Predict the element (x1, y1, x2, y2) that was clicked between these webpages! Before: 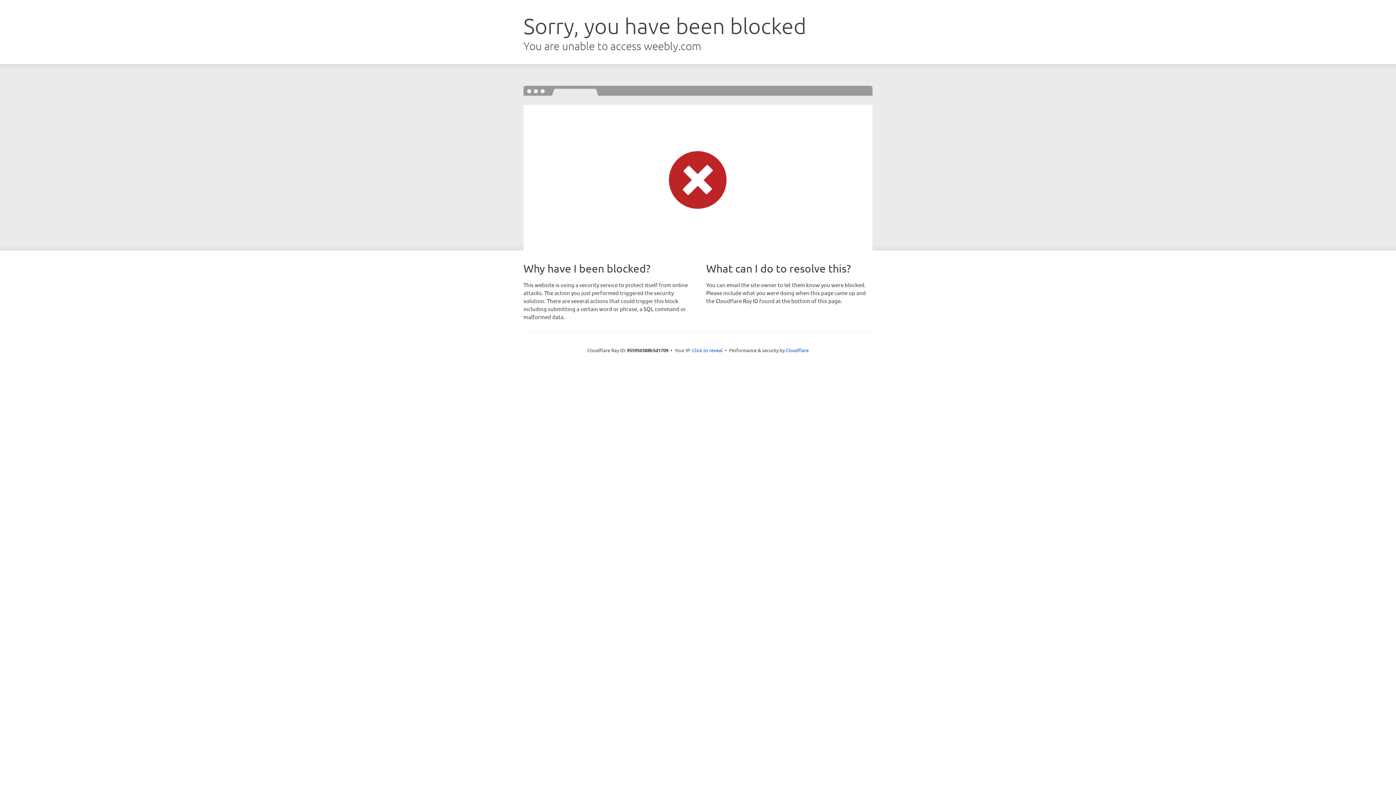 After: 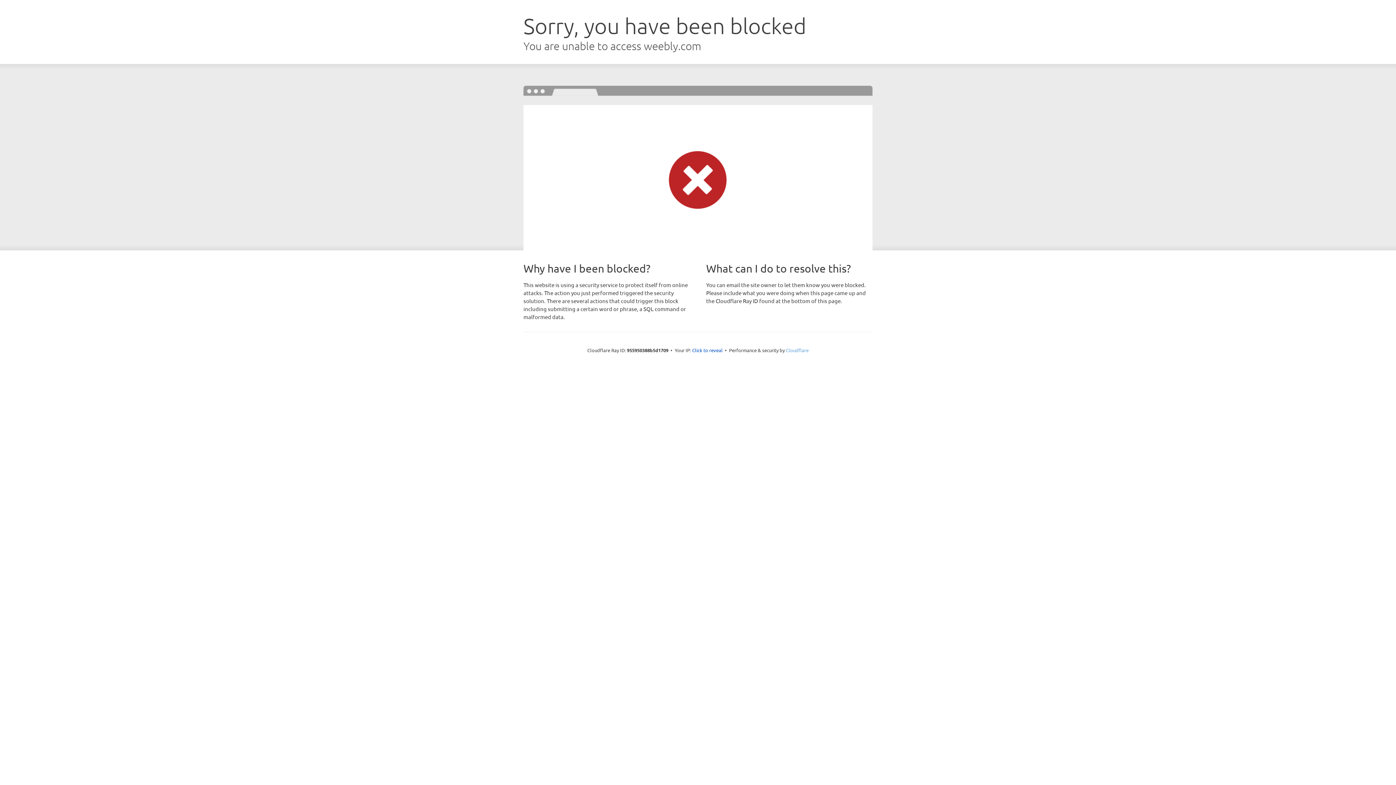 Action: label: Cloudflare bbox: (786, 347, 808, 353)